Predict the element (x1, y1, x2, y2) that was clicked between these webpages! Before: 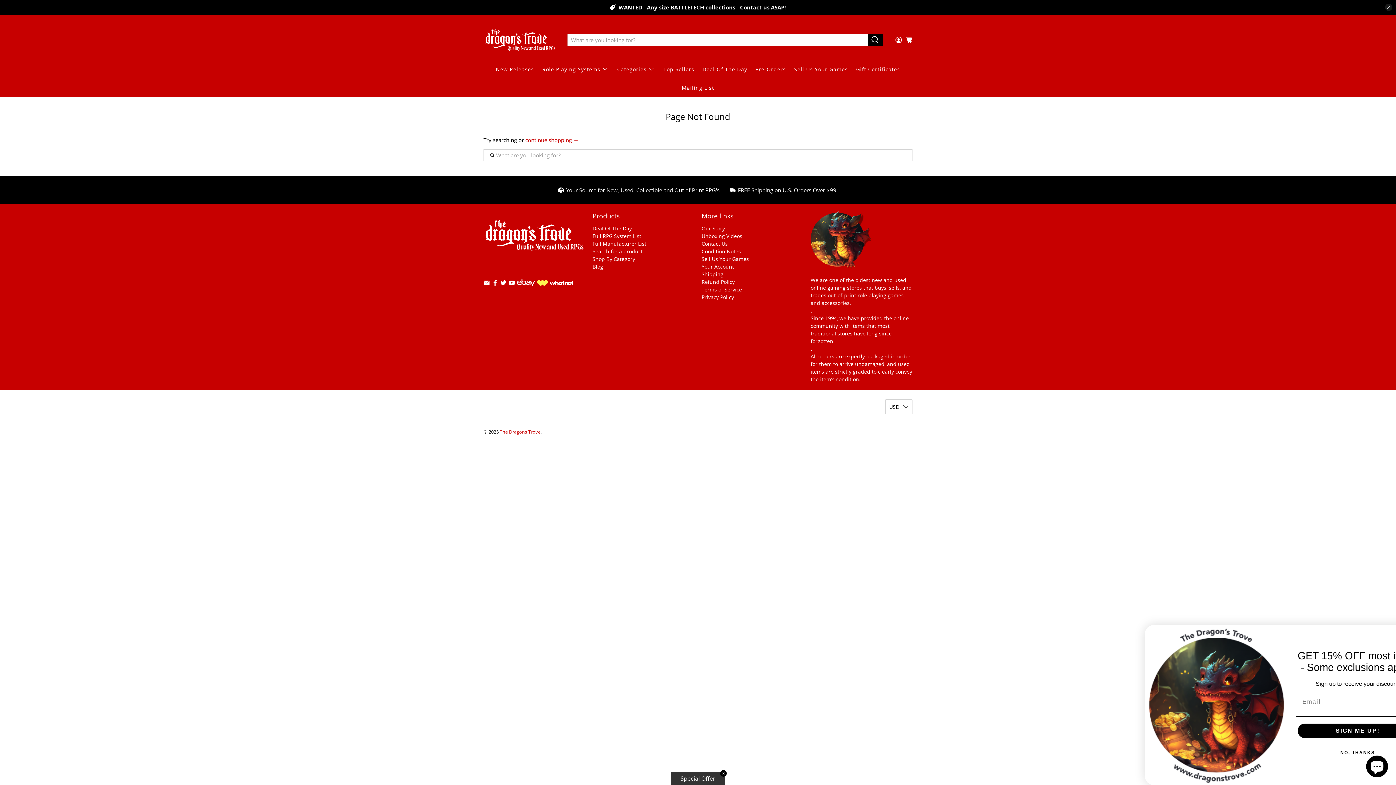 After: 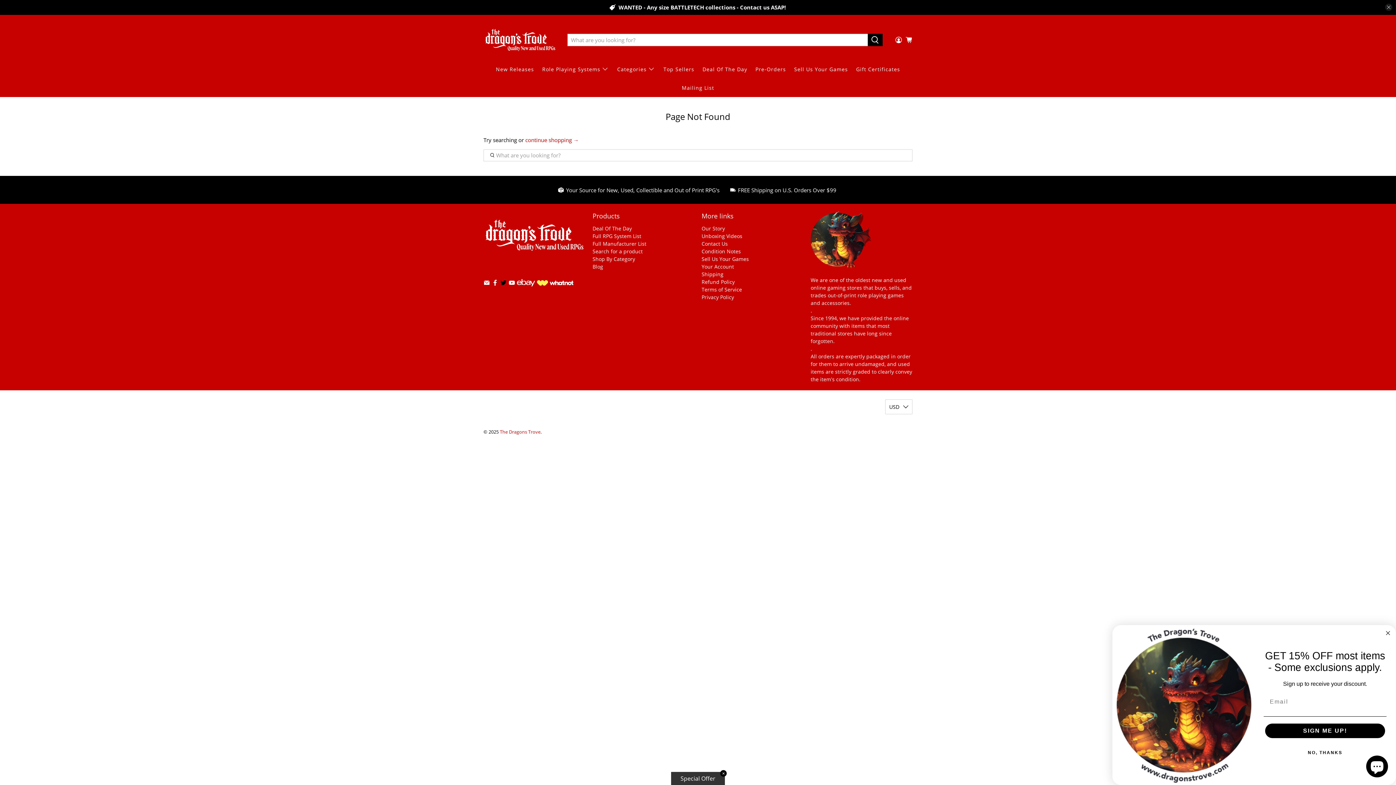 Action: bbox: (500, 280, 506, 287)